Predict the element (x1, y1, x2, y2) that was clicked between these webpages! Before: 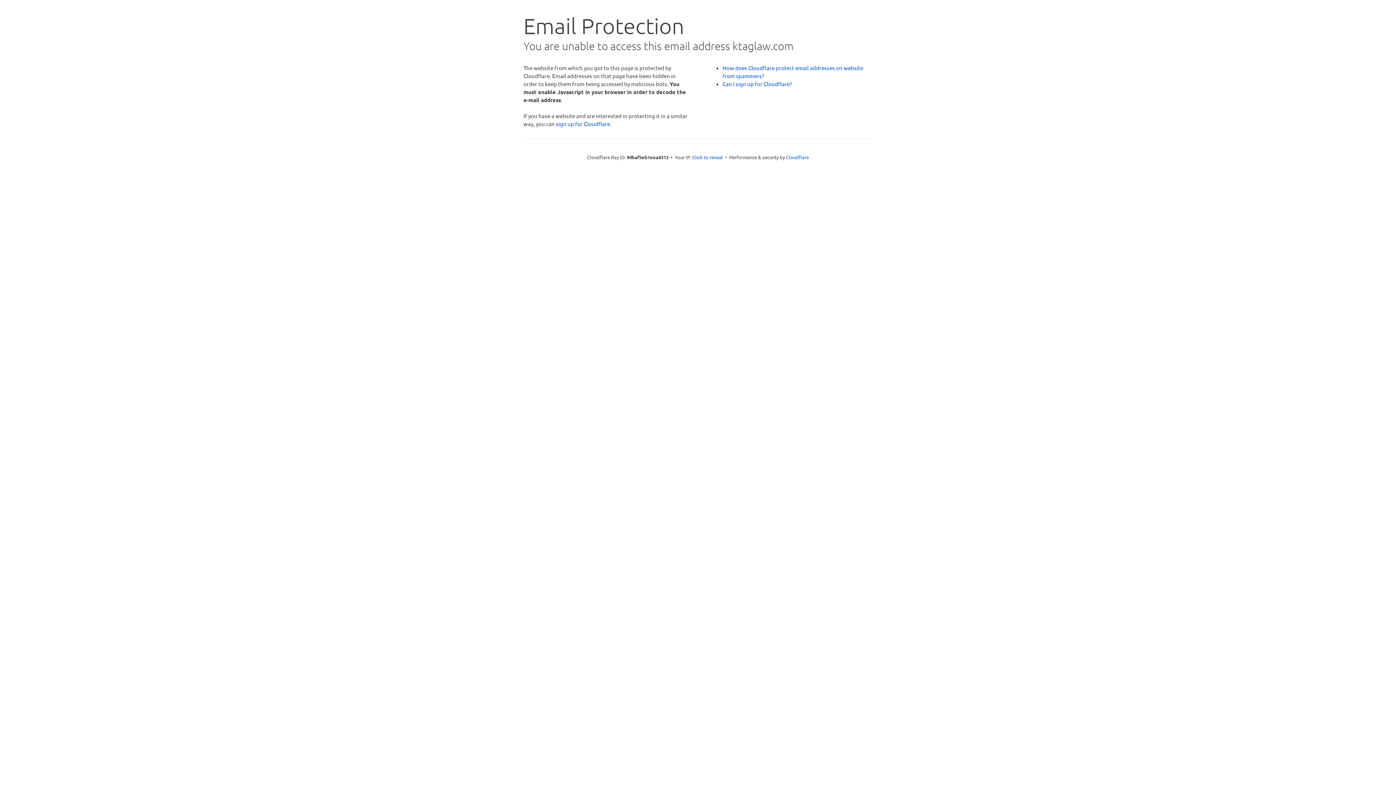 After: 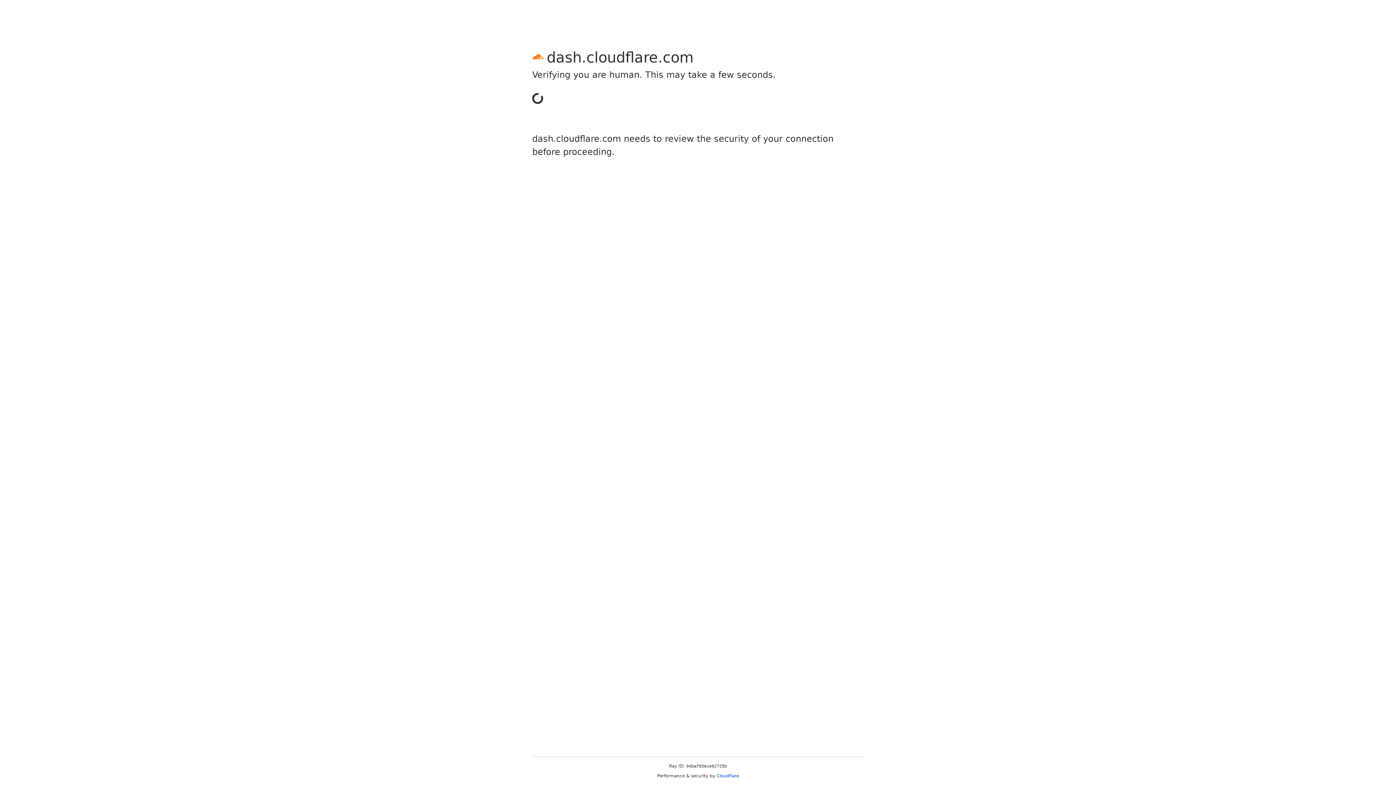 Action: bbox: (556, 120, 610, 127) label: sign up for Cloudflare